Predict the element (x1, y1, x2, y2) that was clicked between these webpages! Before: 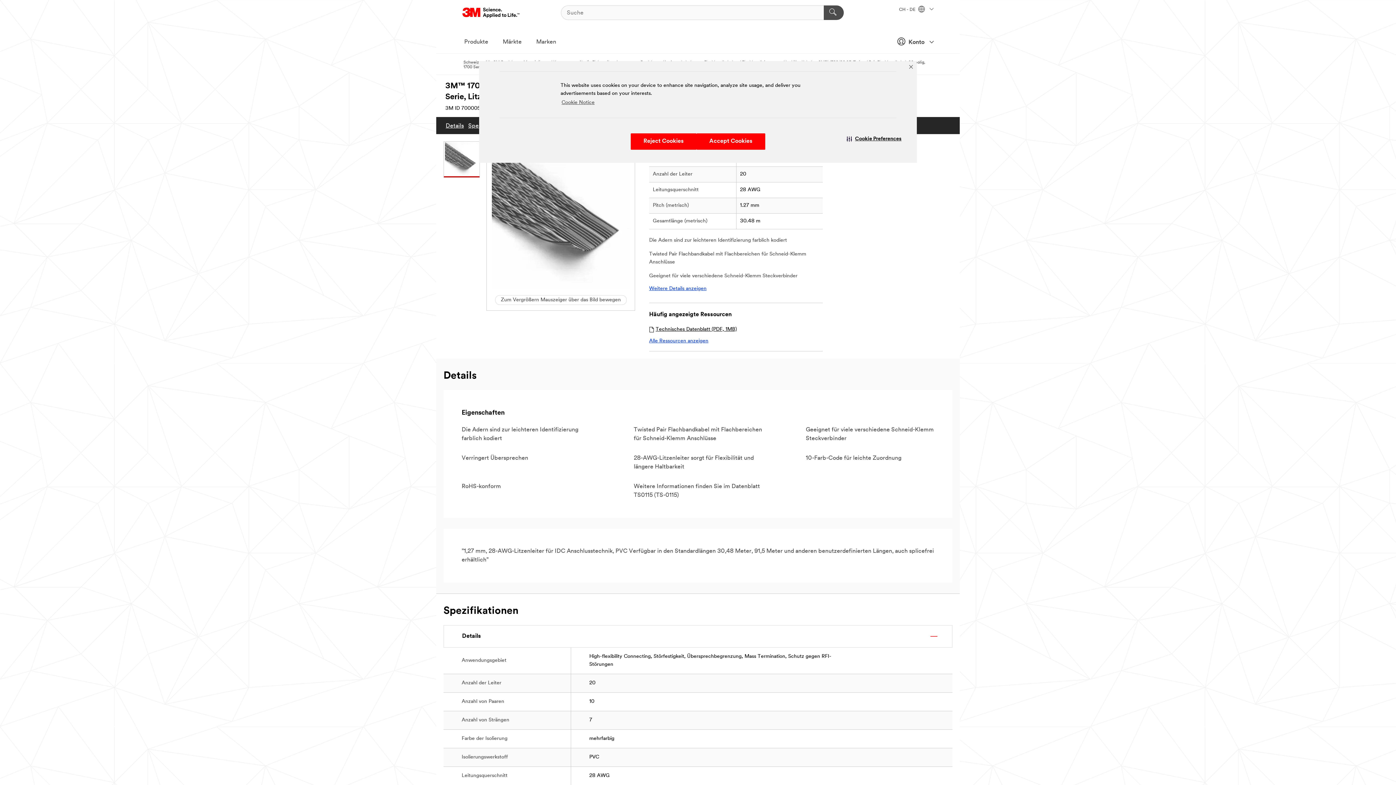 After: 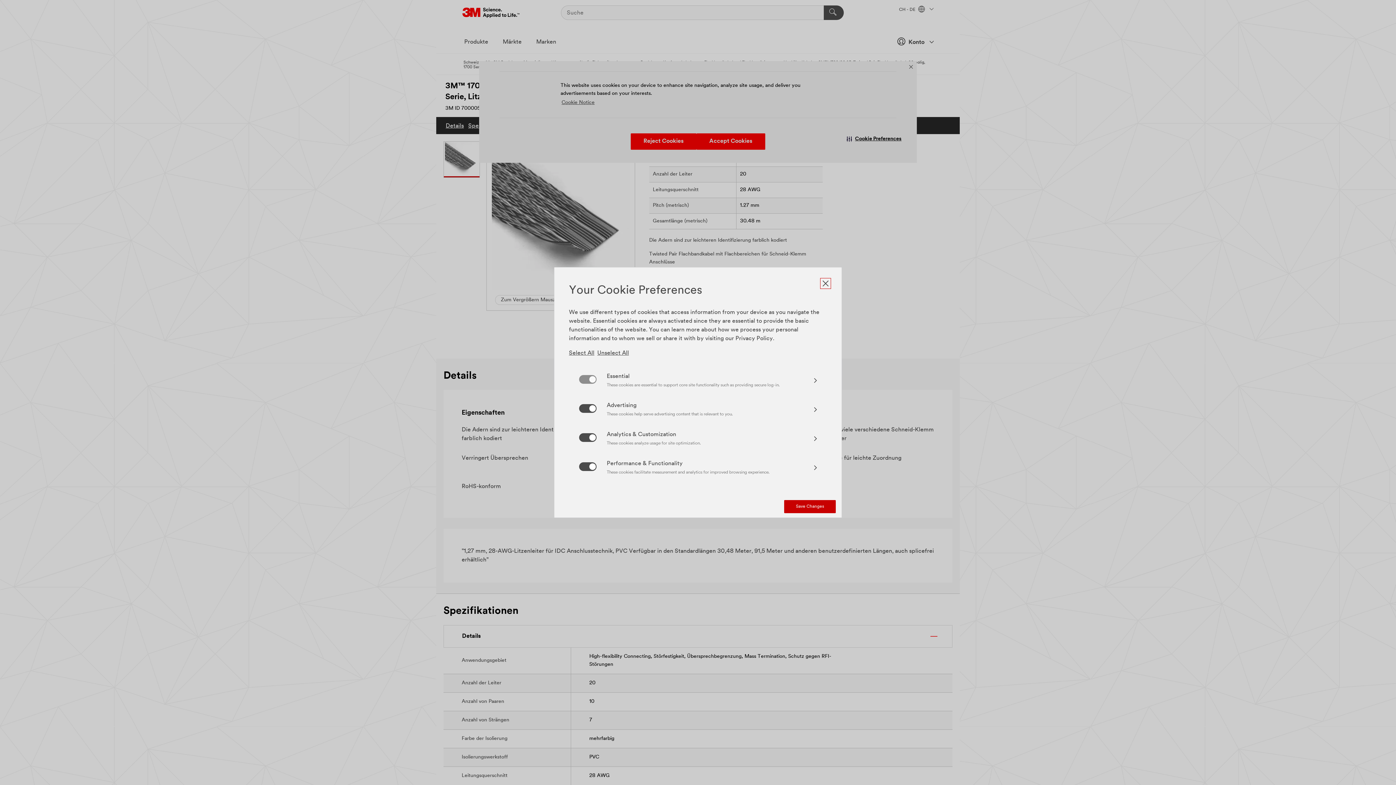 Action: bbox: (831, 133, 917, 144) label: Cookie Preferences